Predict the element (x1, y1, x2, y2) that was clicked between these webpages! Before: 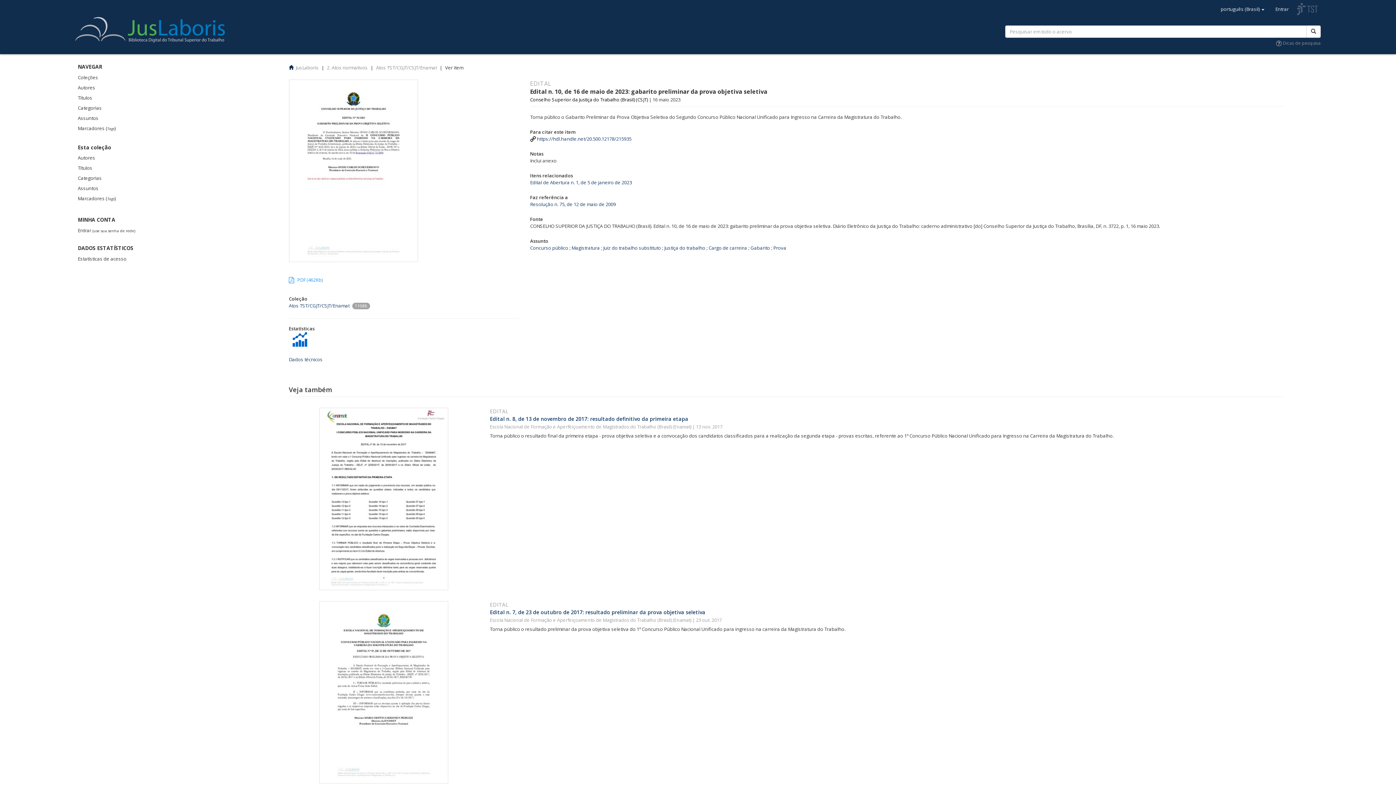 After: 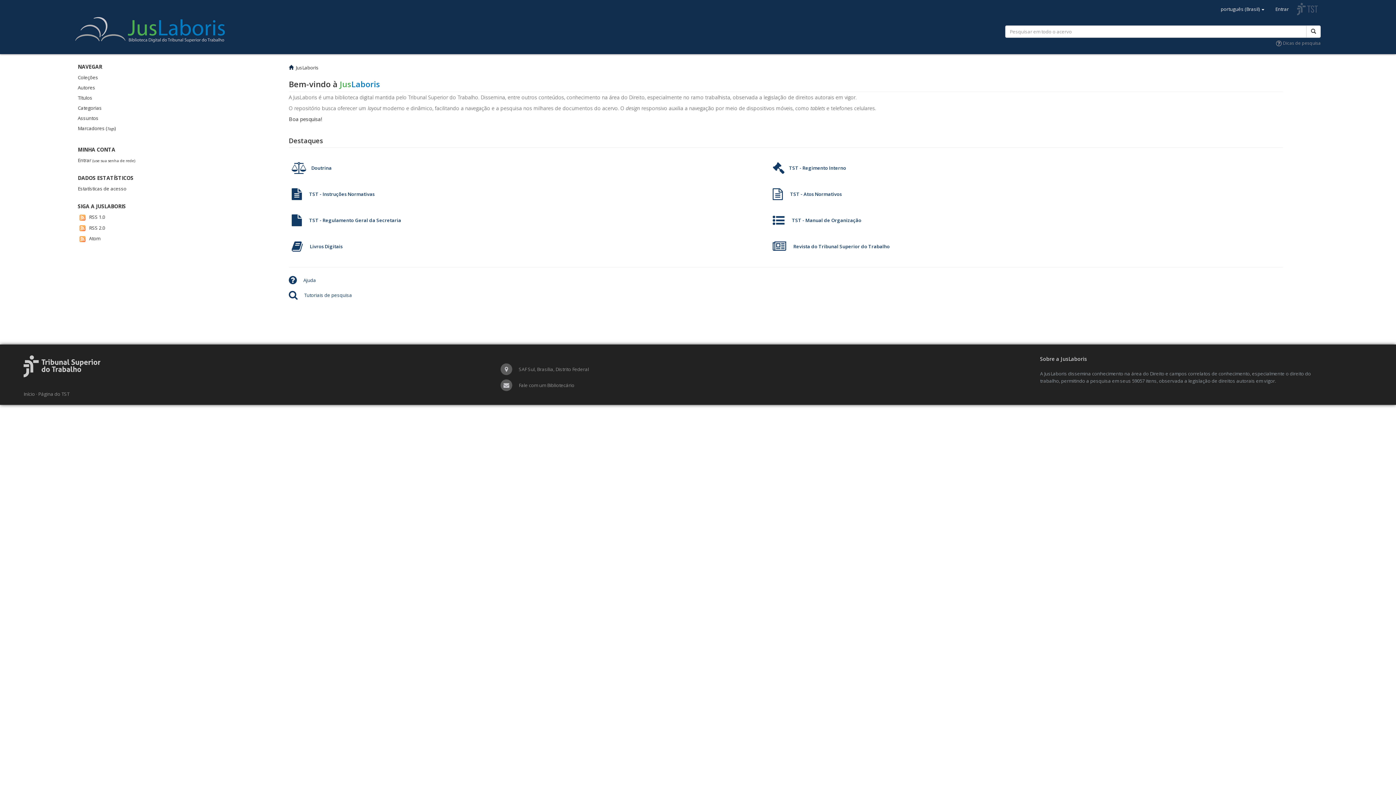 Action: bbox: (69, -4, 692, 58)